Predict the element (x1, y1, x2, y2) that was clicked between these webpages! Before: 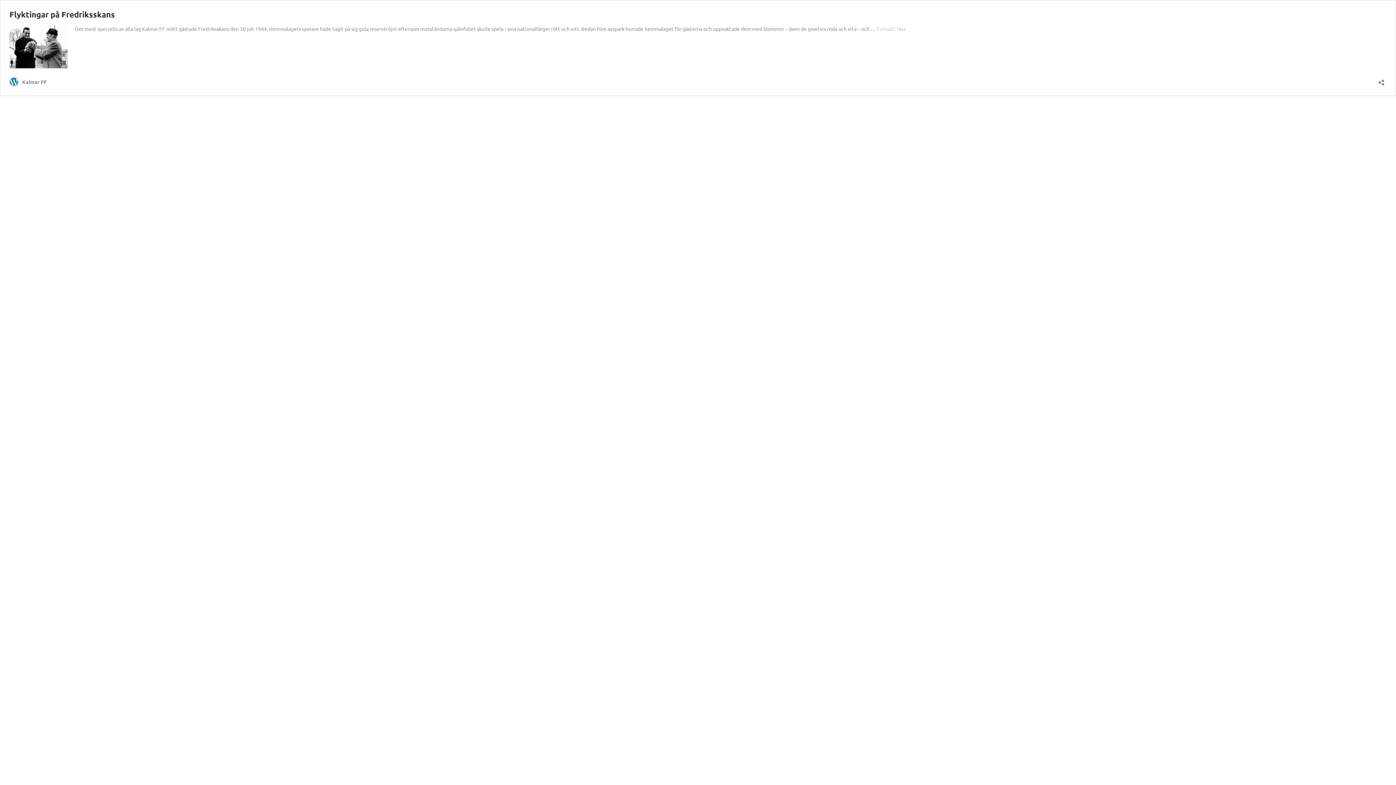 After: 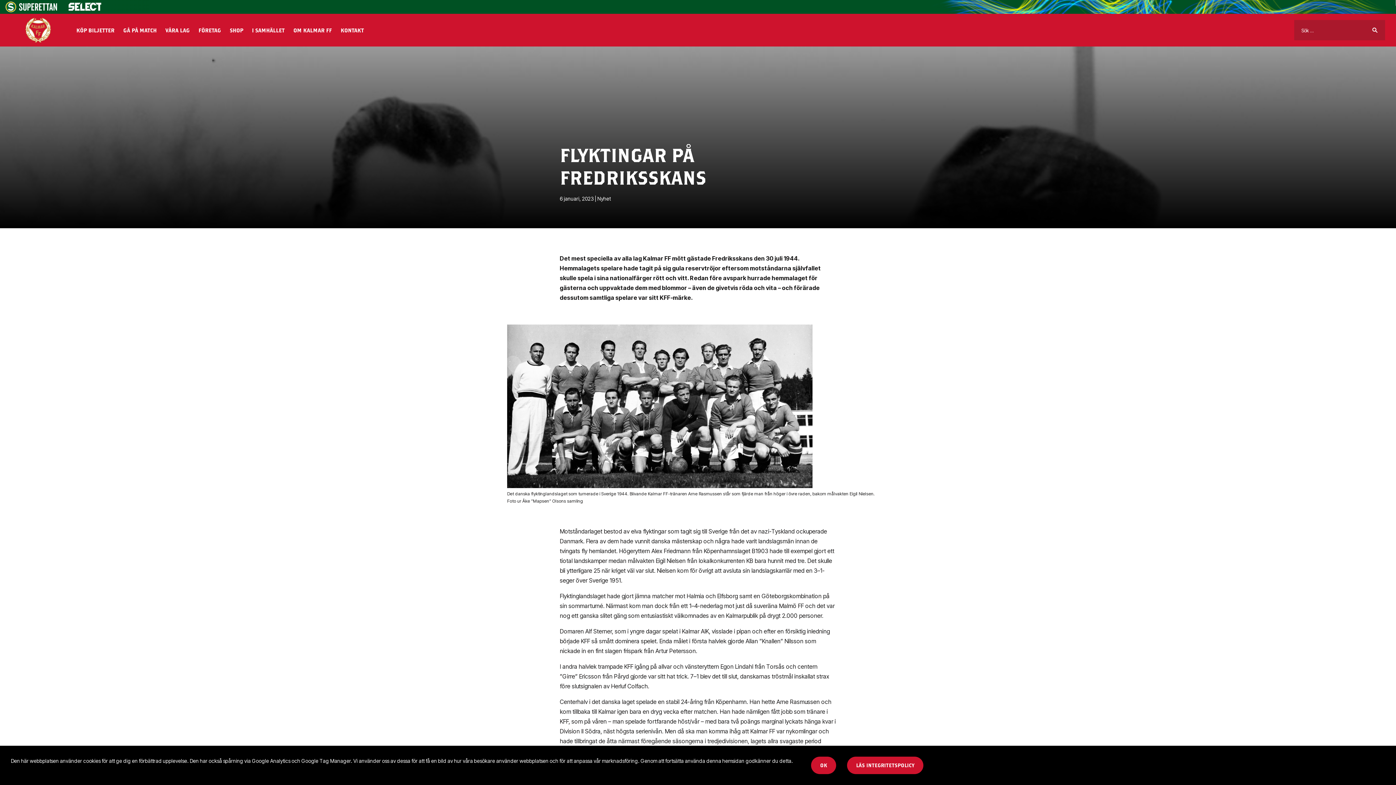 Action: bbox: (9, 62, 67, 69)